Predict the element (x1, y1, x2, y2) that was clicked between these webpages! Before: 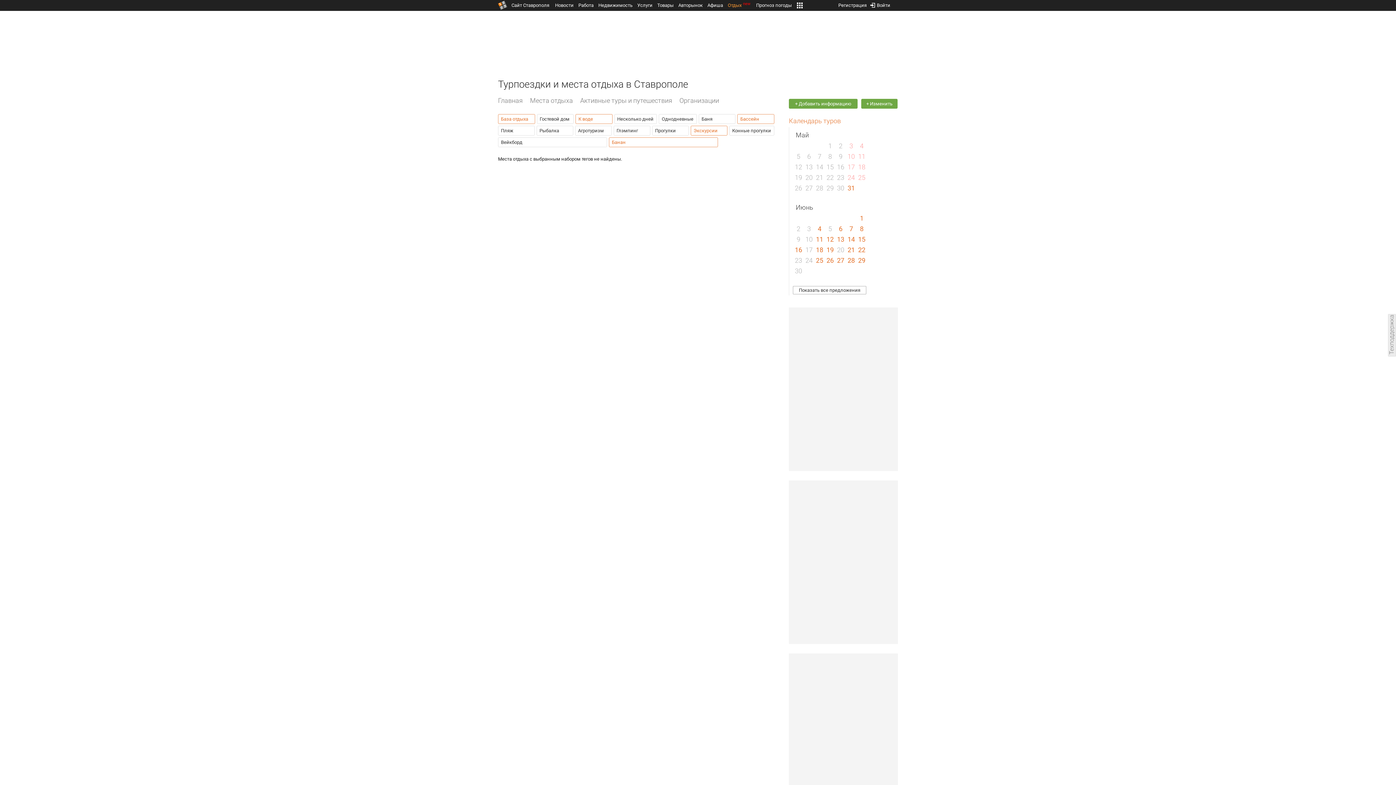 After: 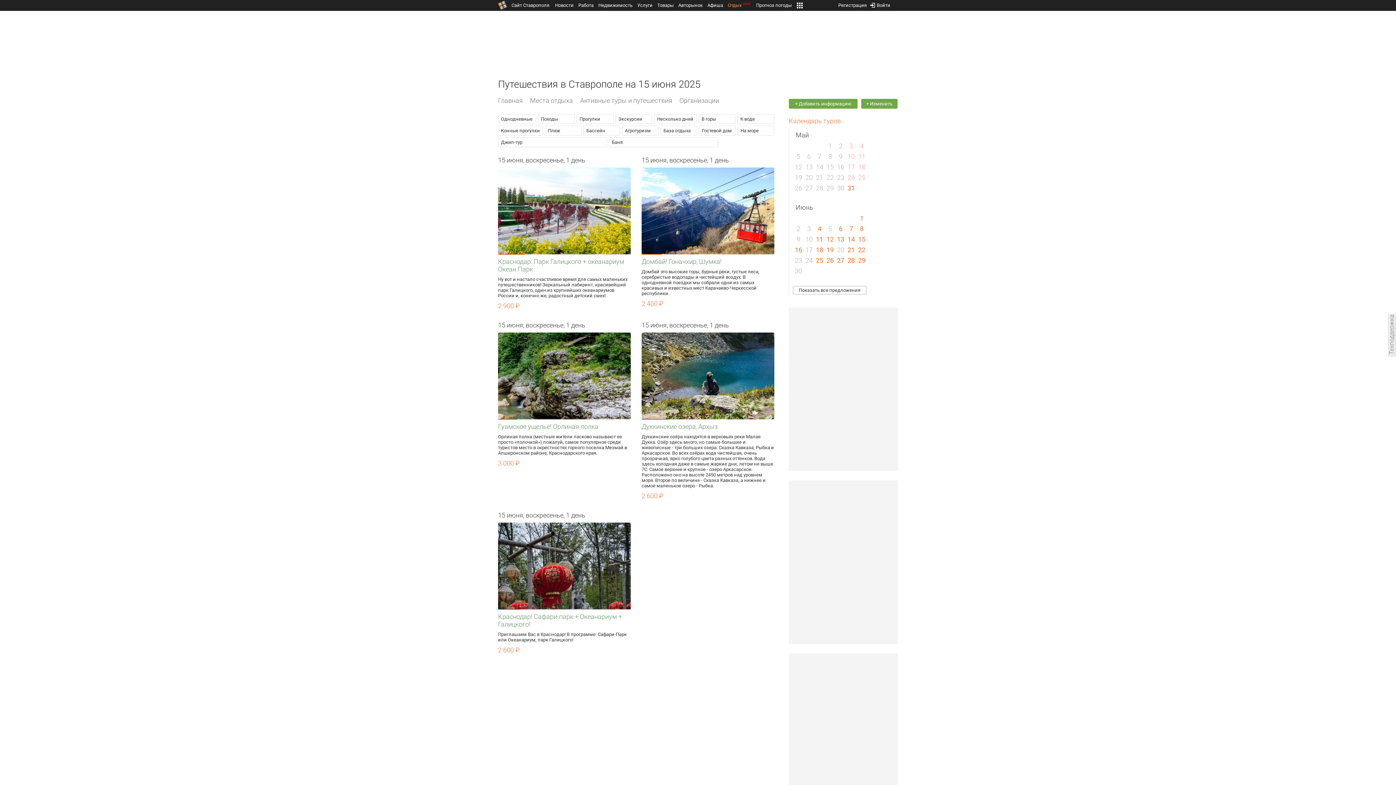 Action: bbox: (858, 235, 865, 243) label: 15